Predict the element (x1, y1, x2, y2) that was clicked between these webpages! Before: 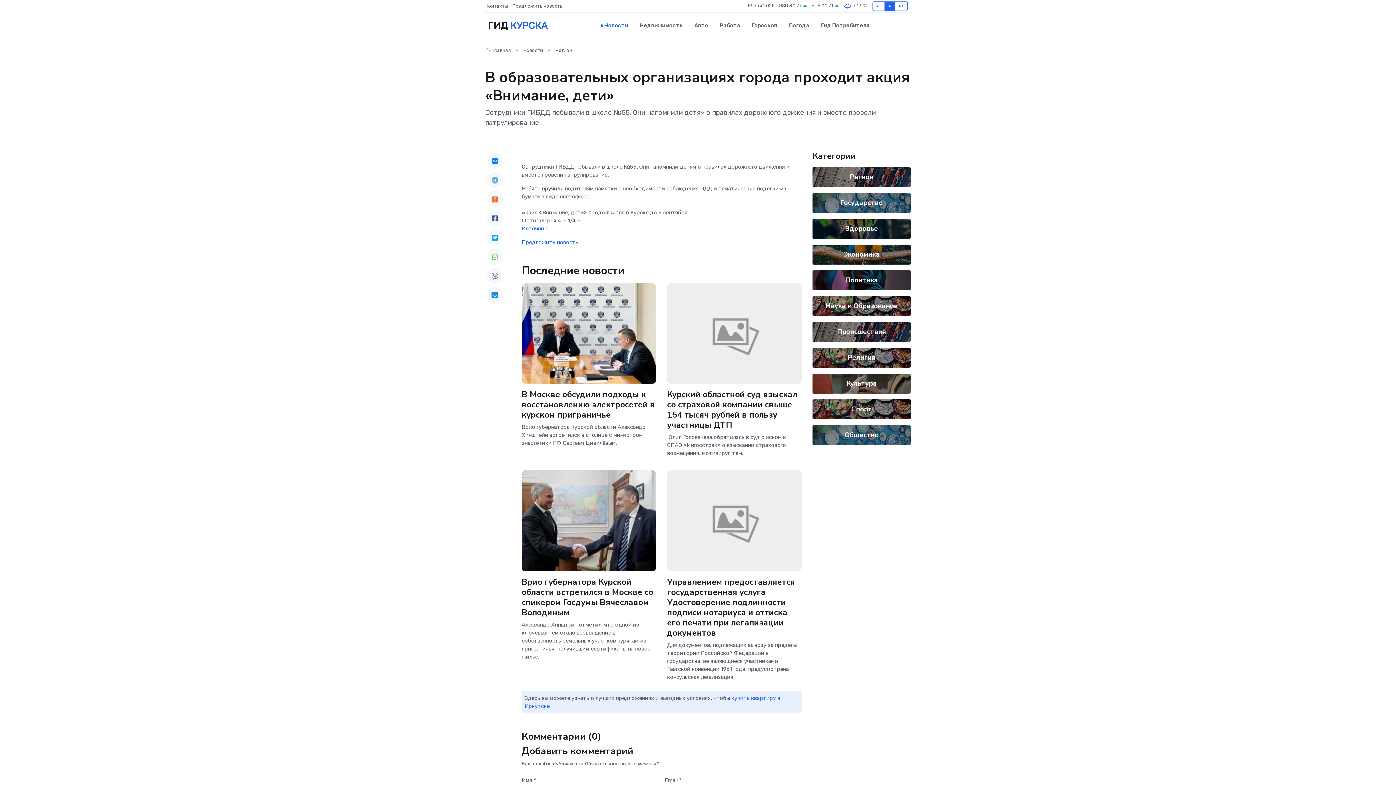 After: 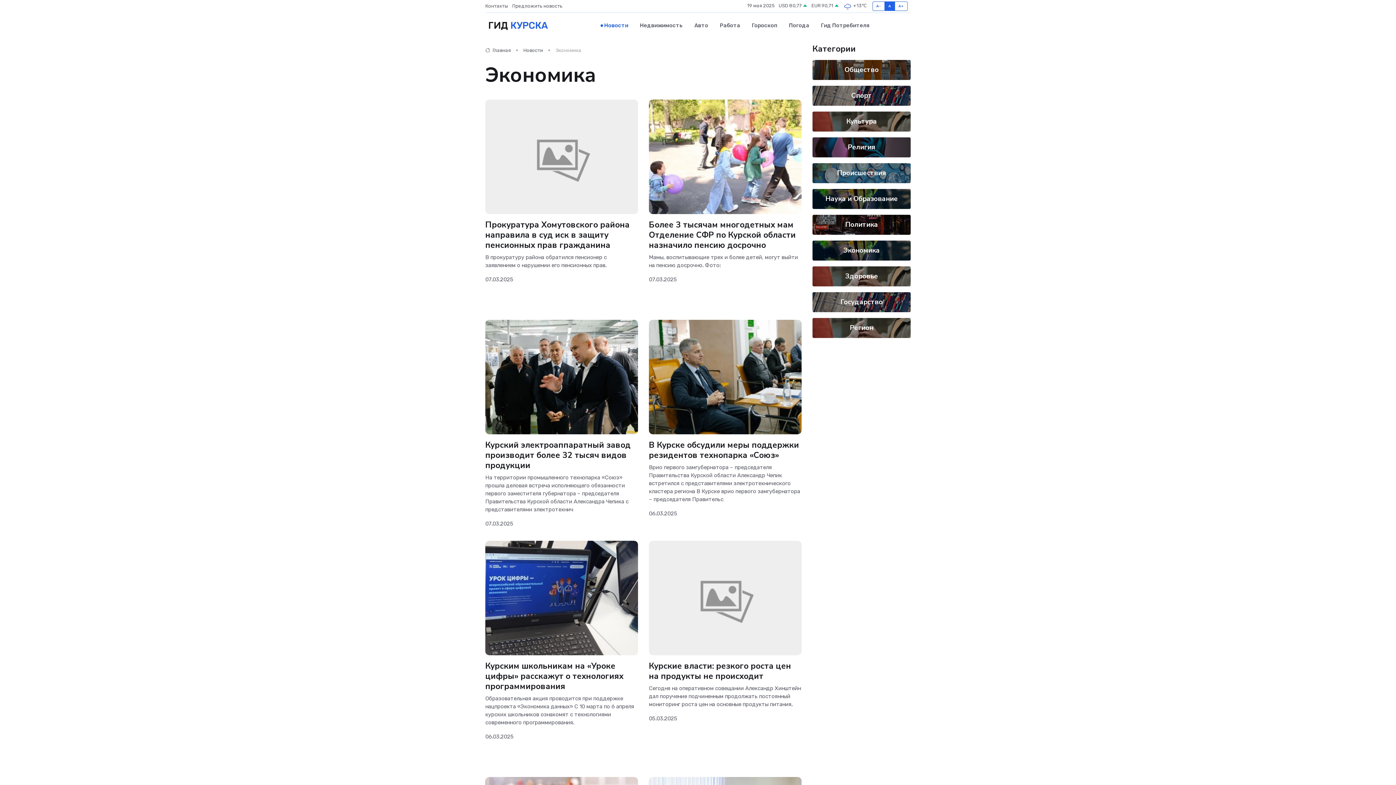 Action: bbox: (843, 249, 880, 259) label: Экономика